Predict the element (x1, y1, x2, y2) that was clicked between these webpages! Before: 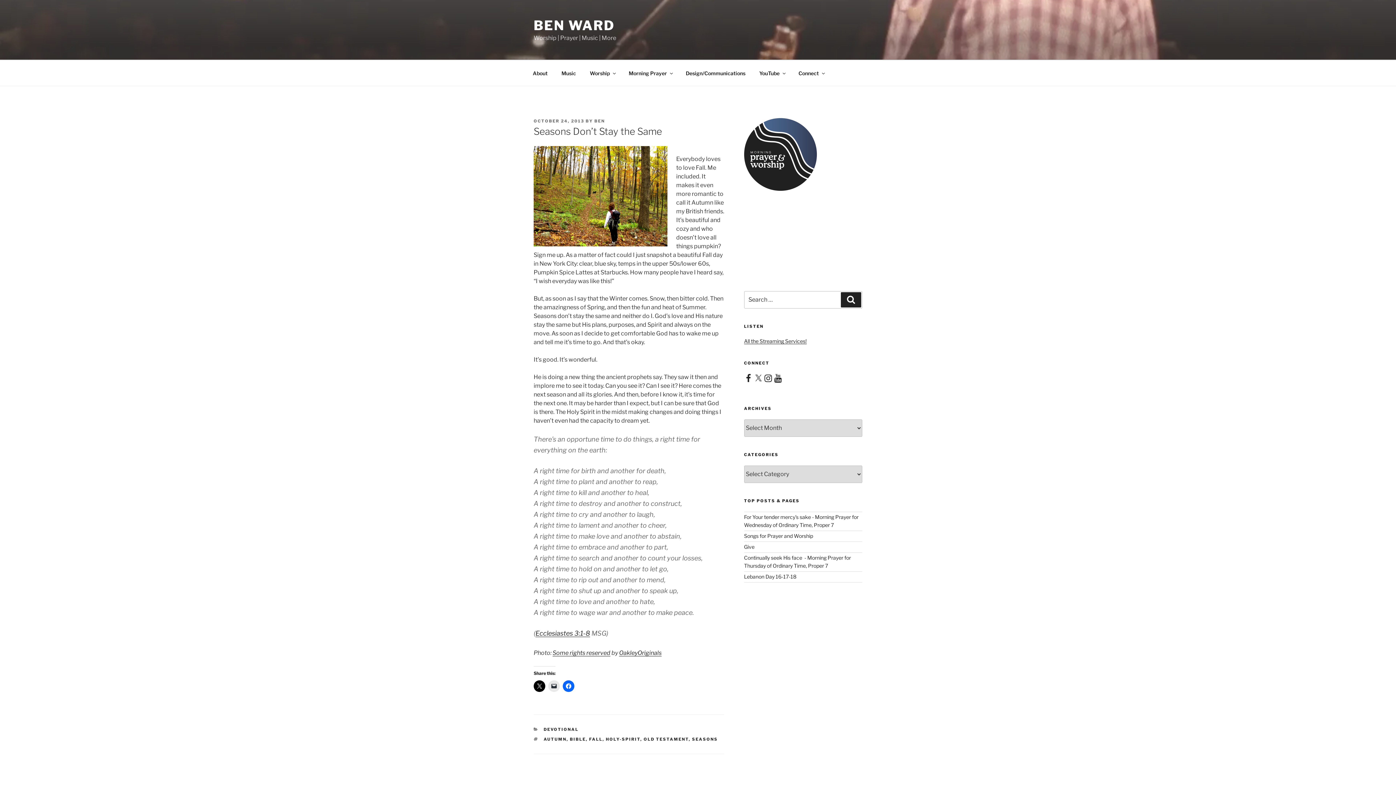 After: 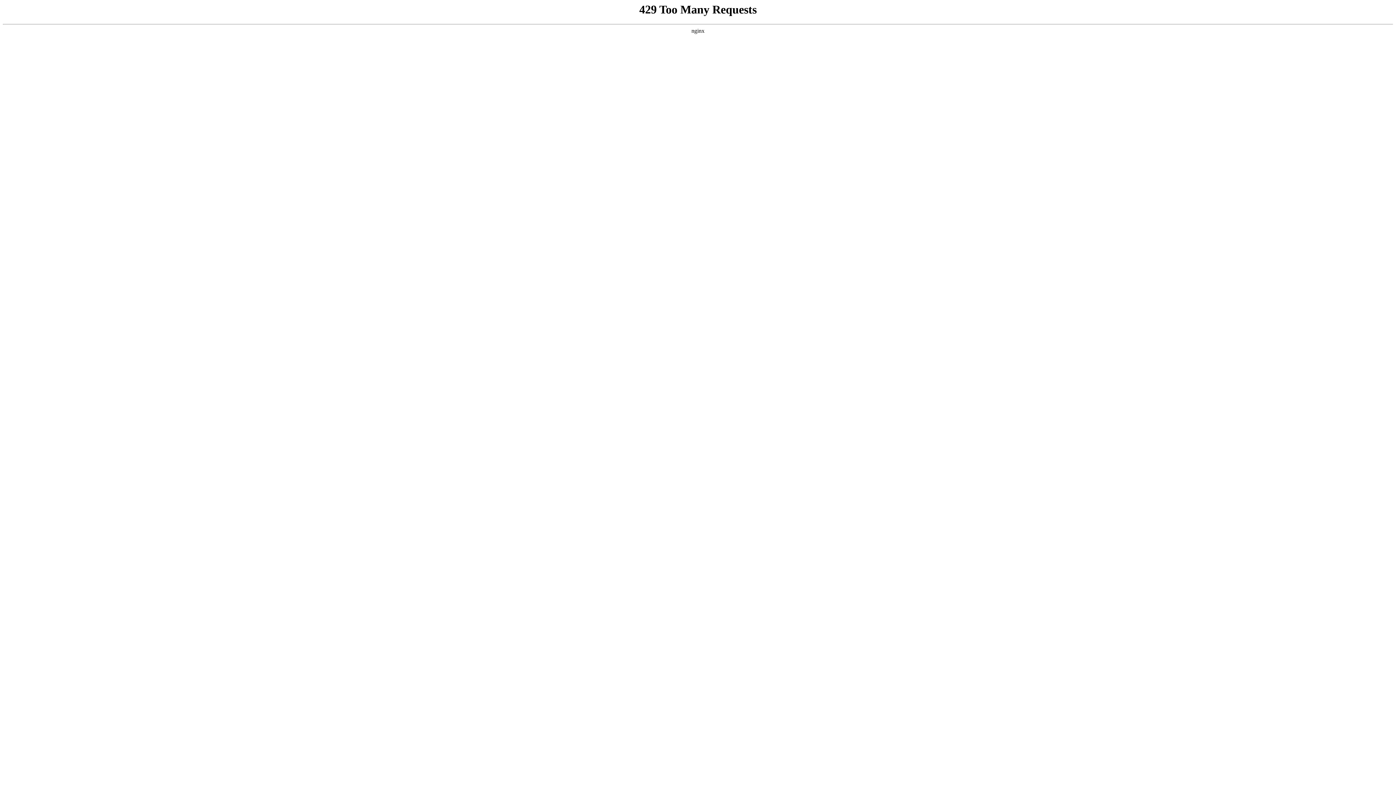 Action: bbox: (526, 64, 554, 82) label: About